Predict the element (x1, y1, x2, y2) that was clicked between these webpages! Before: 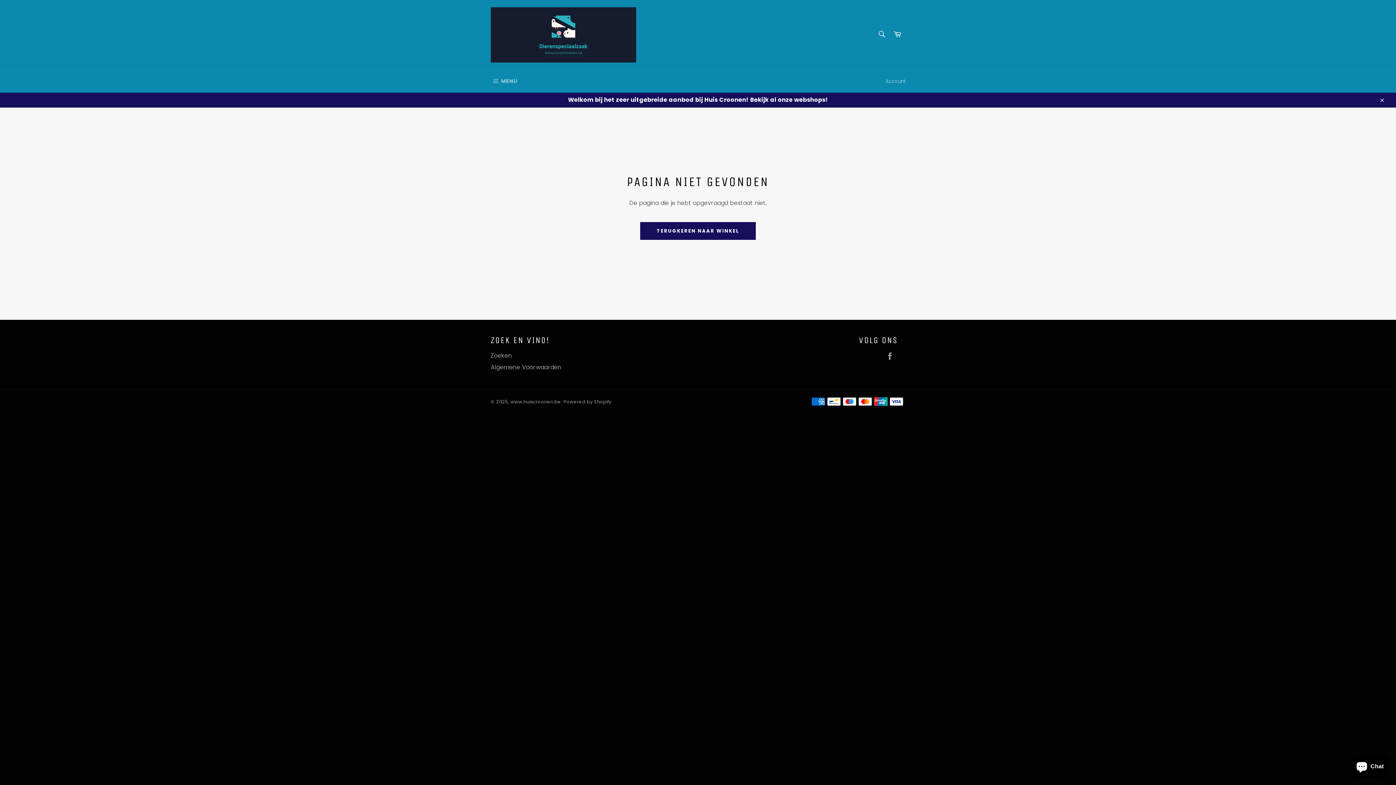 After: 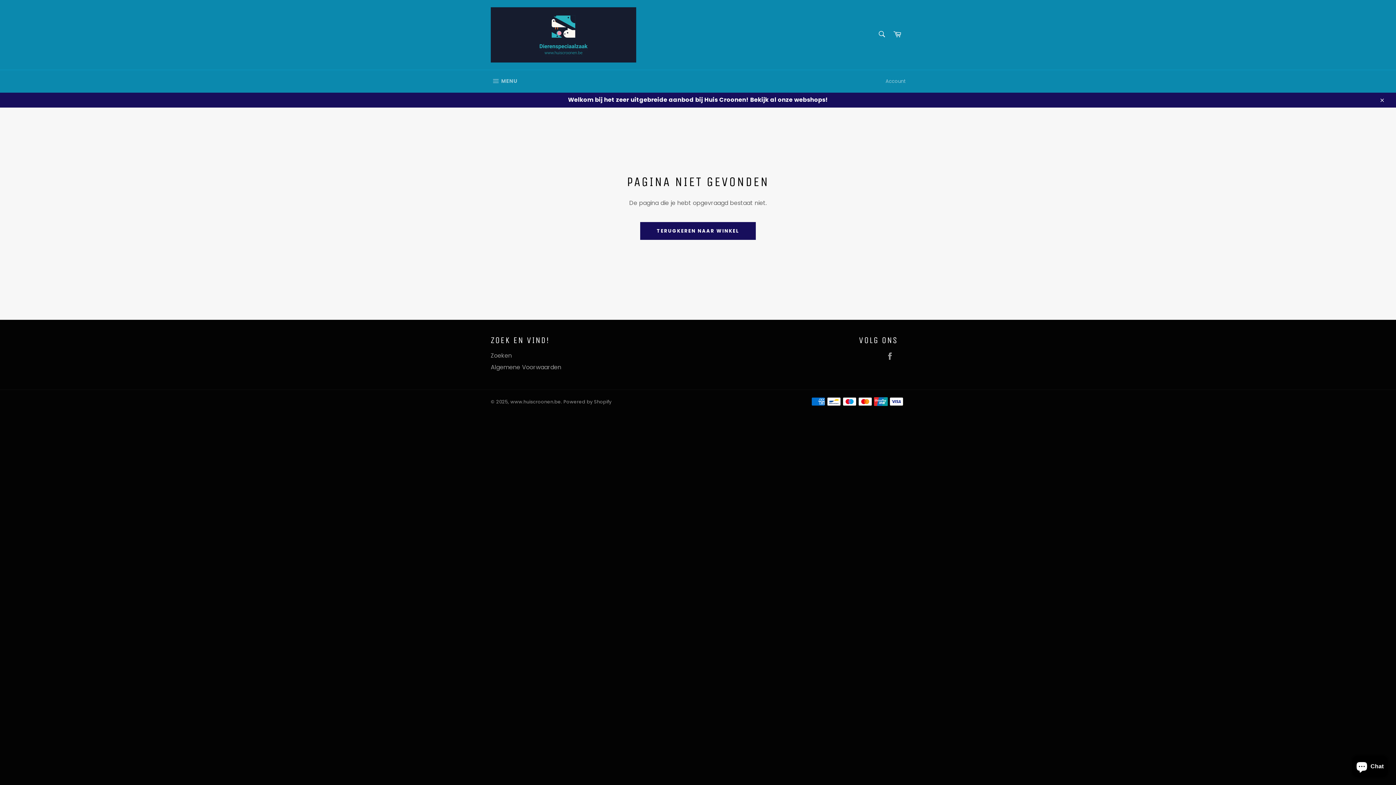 Action: bbox: (885, 351, 898, 360) label: Facebook